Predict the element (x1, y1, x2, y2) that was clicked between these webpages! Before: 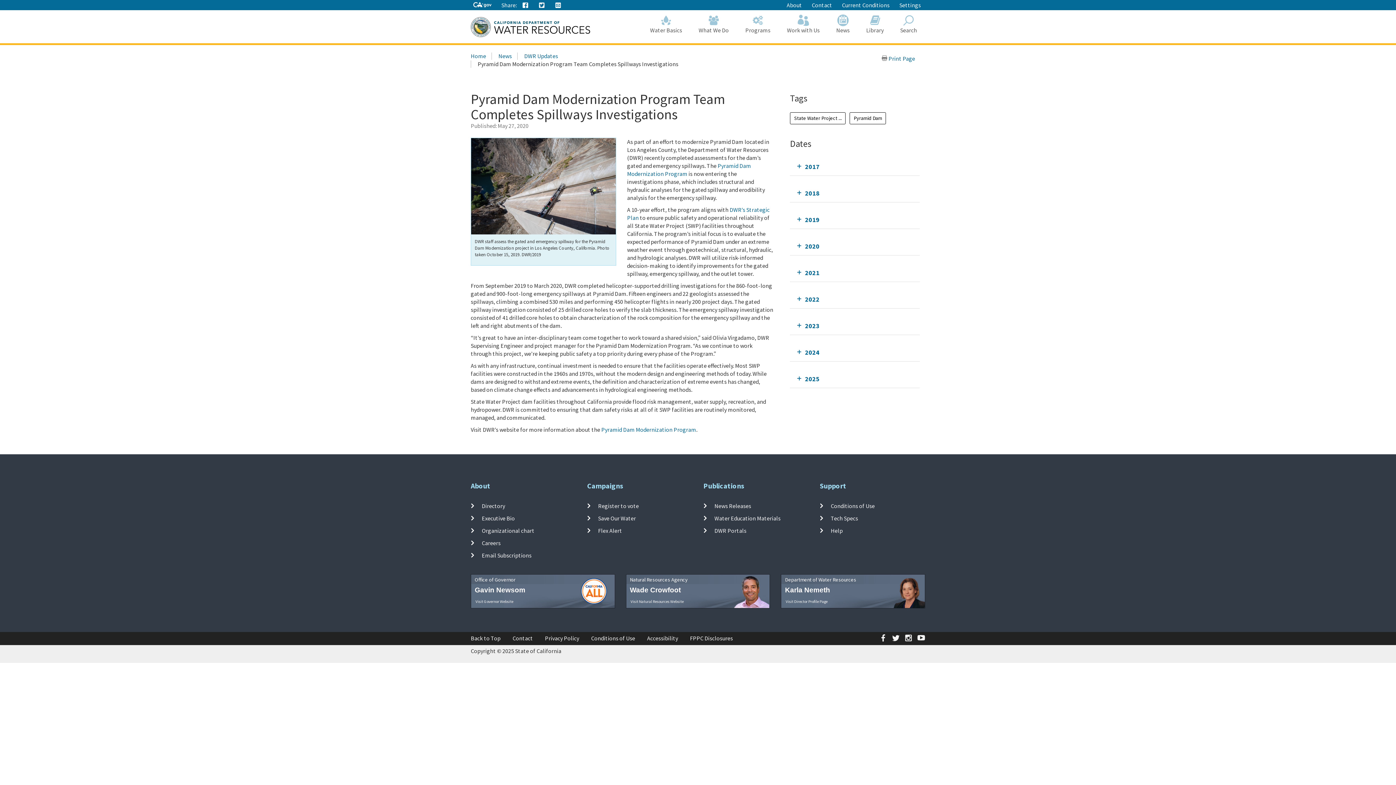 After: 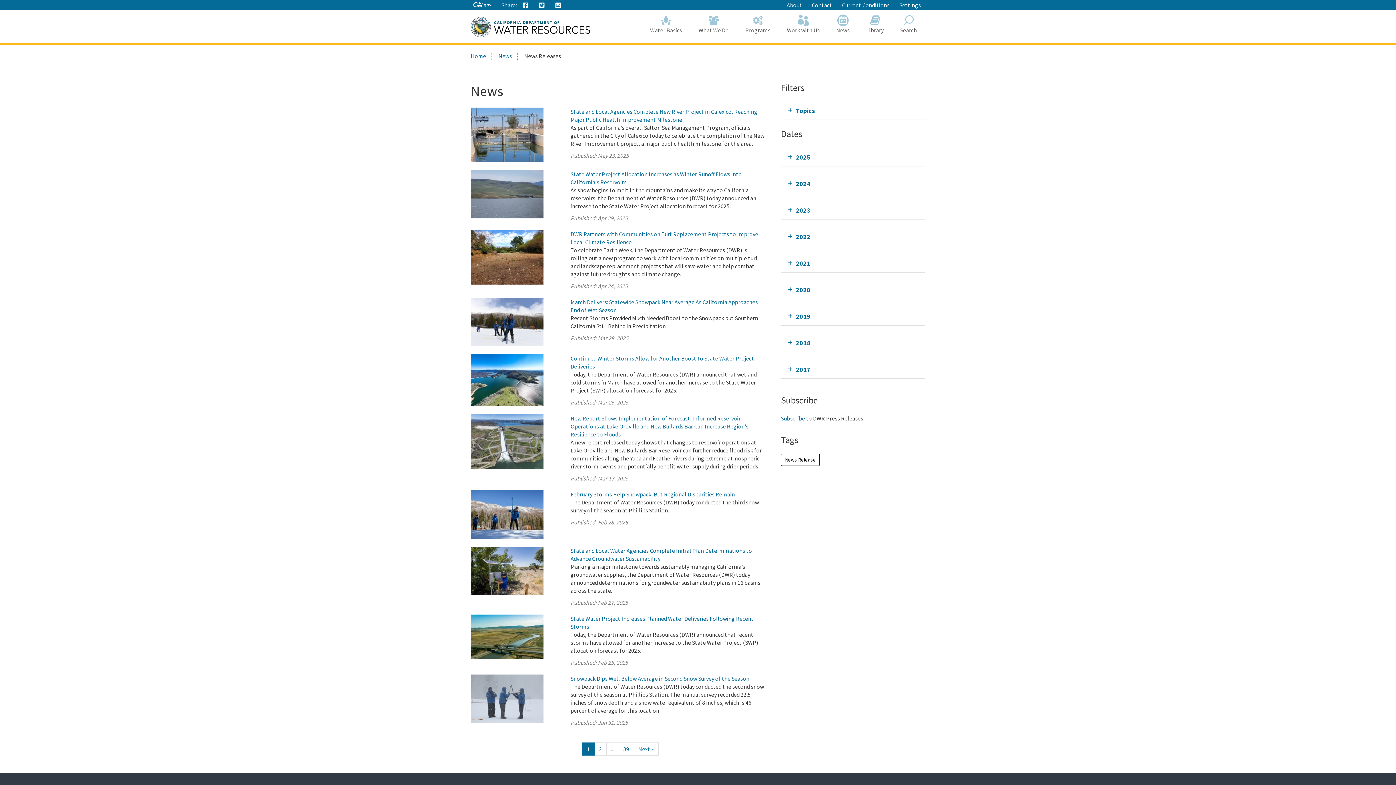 Action: label: News Releases bbox: (714, 502, 751, 509)